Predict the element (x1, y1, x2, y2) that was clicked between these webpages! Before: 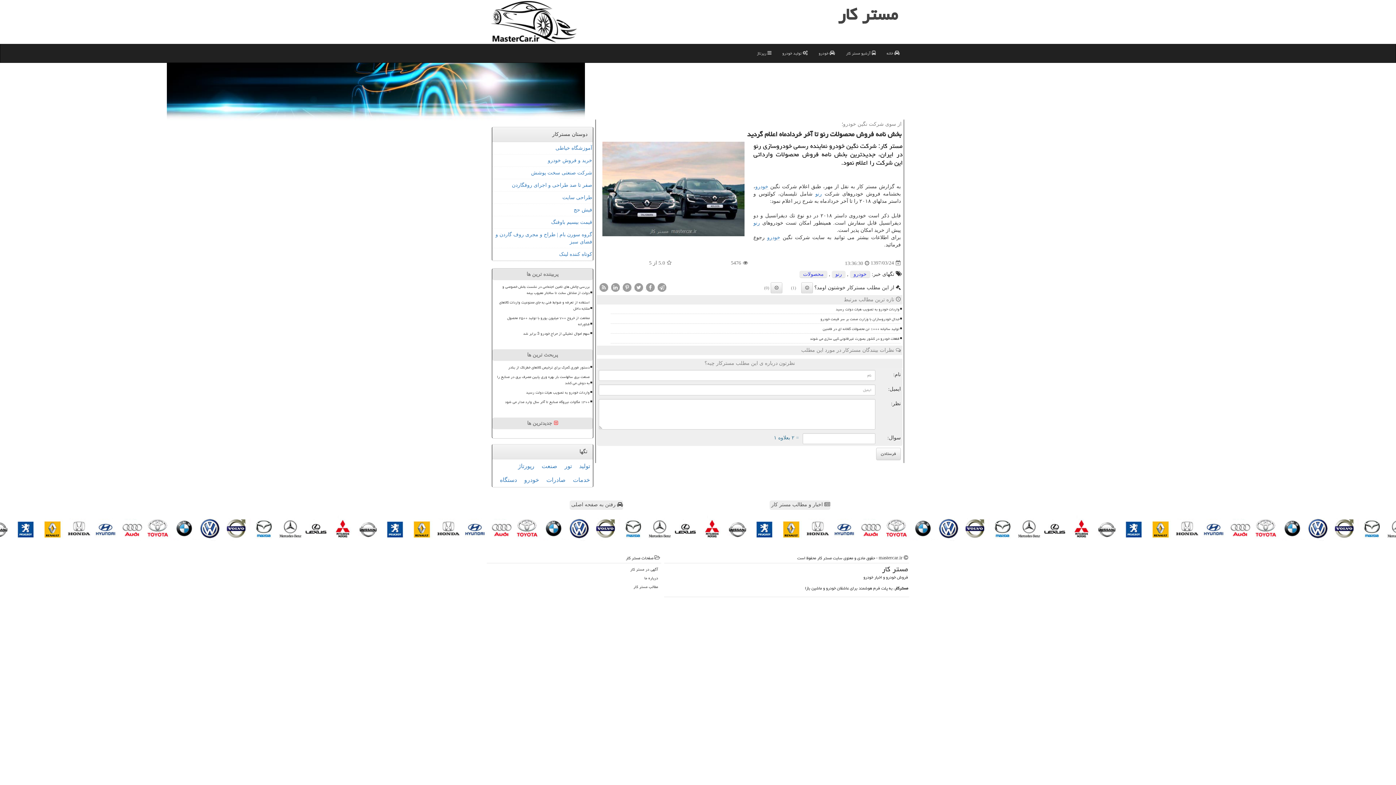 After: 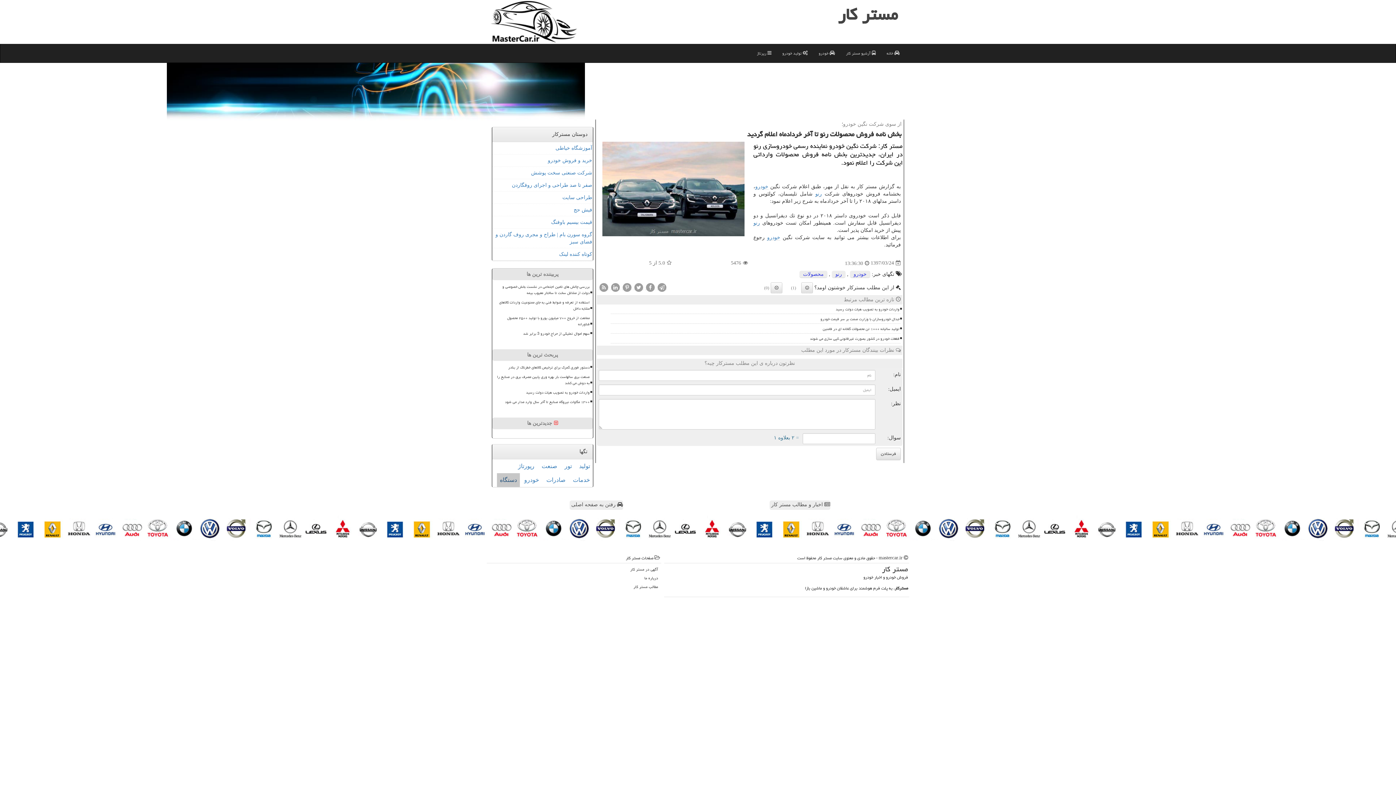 Action: label: دستگاه bbox: (497, 473, 520, 487)